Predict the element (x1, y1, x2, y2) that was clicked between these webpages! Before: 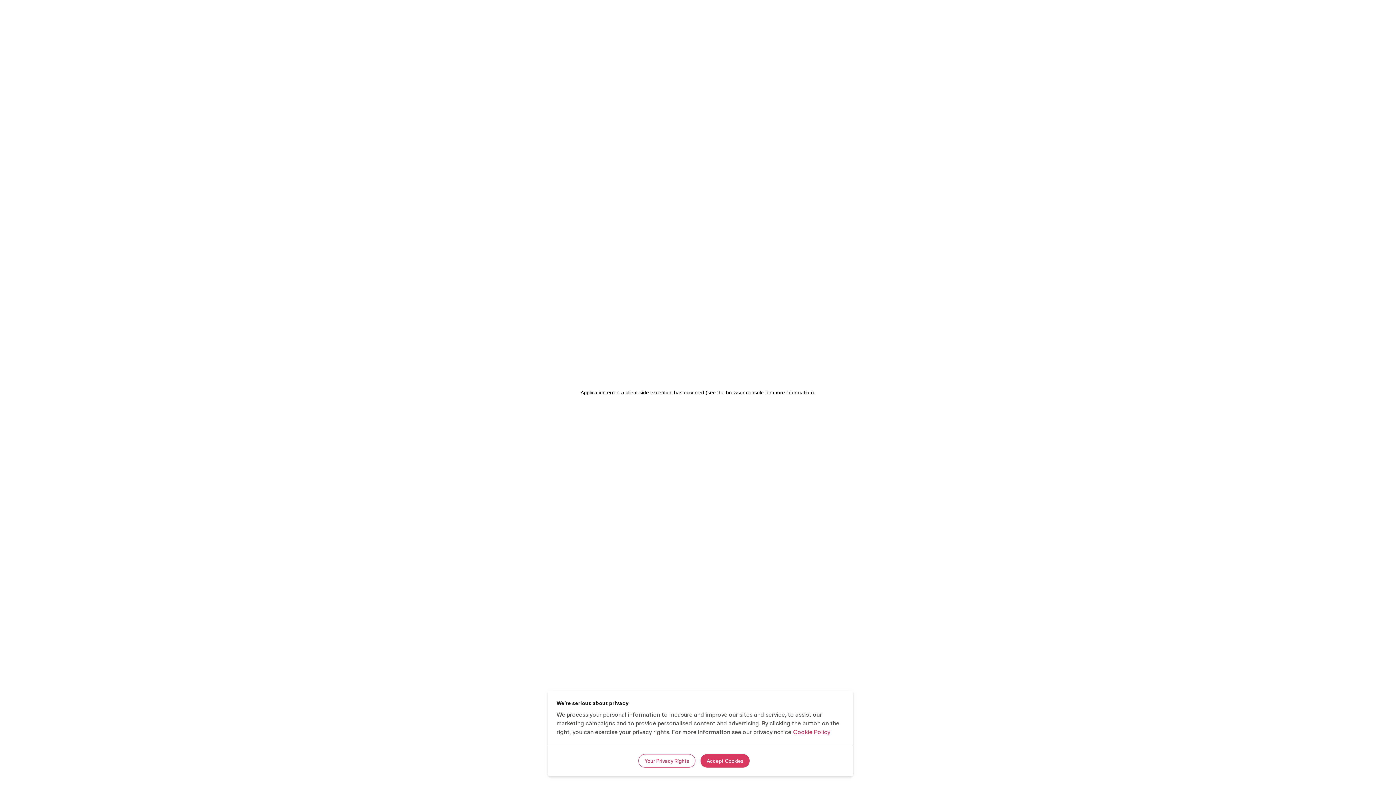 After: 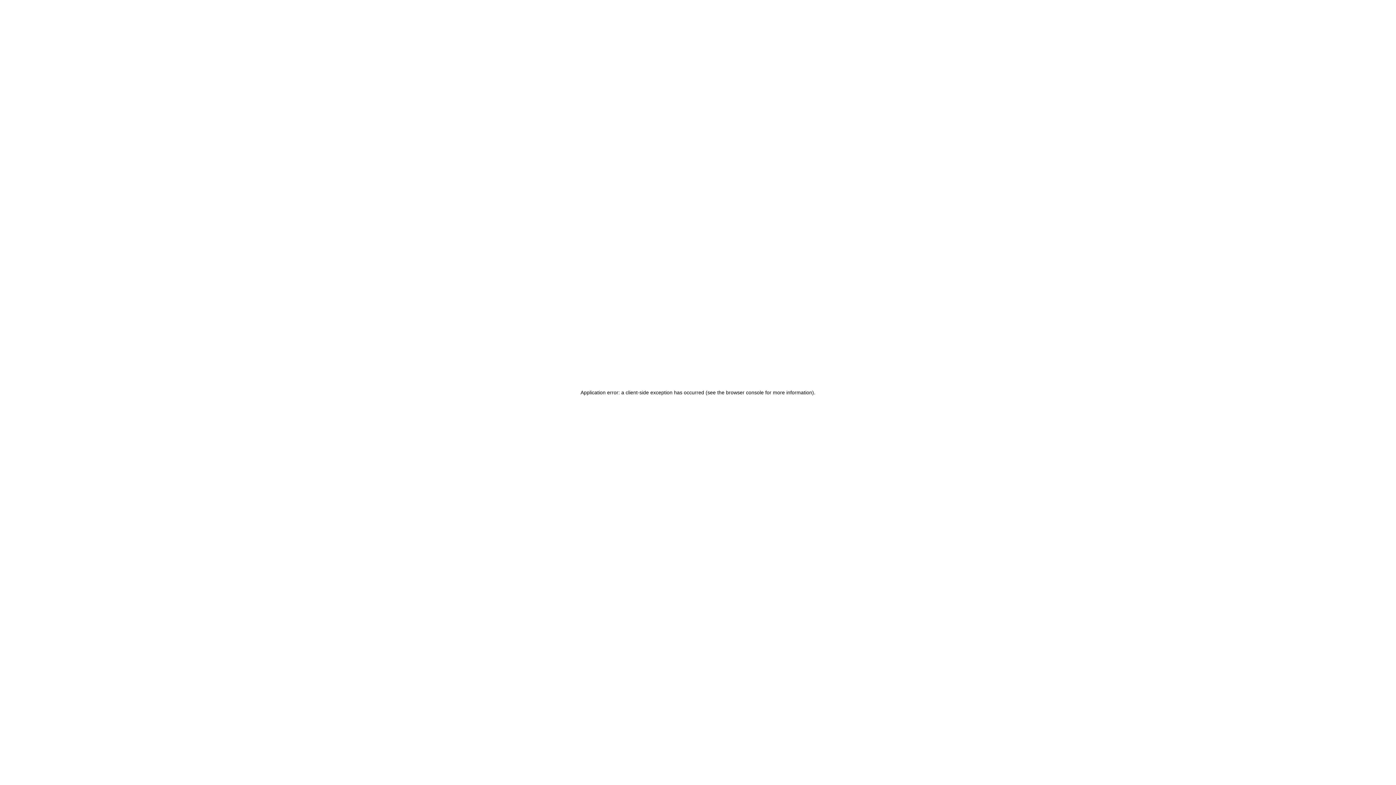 Action: bbox: (700, 754, 749, 768) label: Accept Cookies